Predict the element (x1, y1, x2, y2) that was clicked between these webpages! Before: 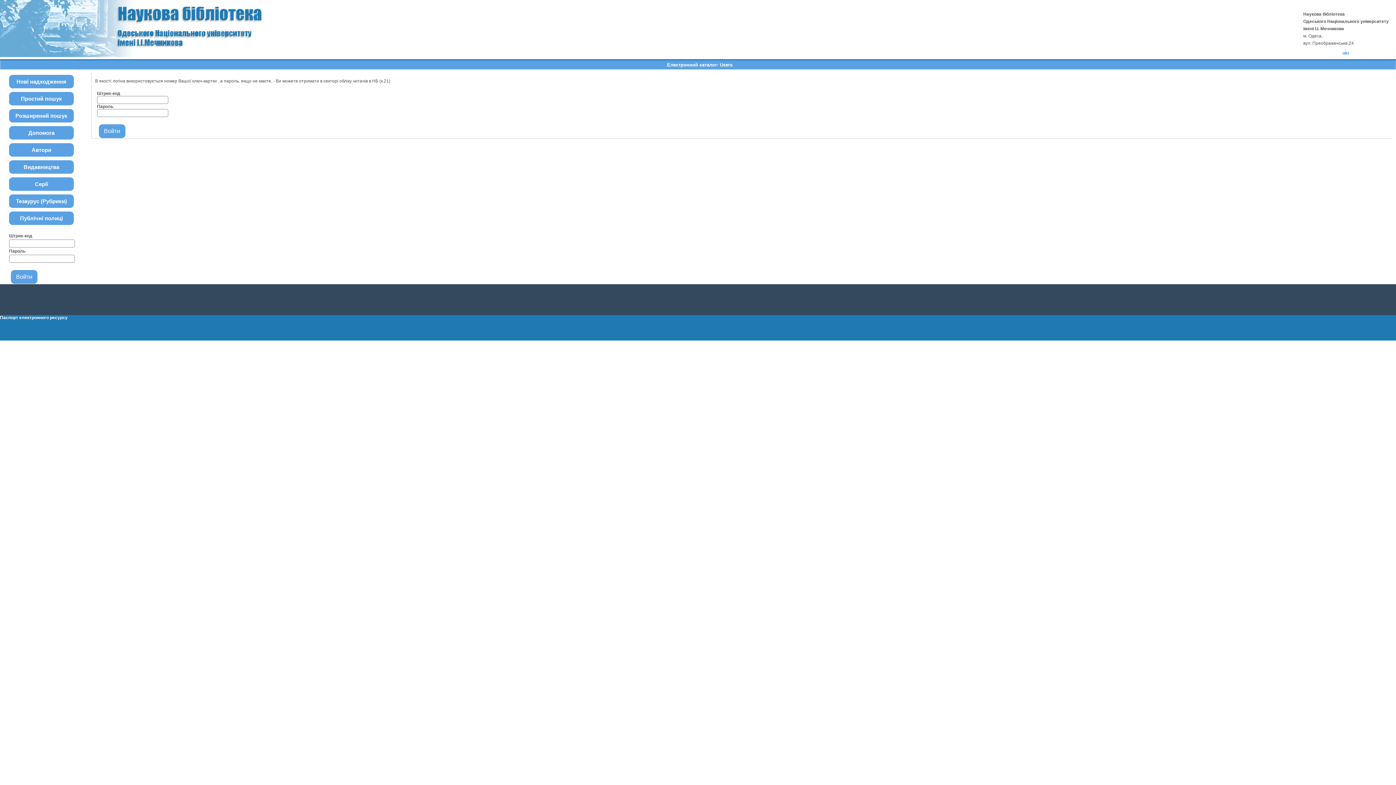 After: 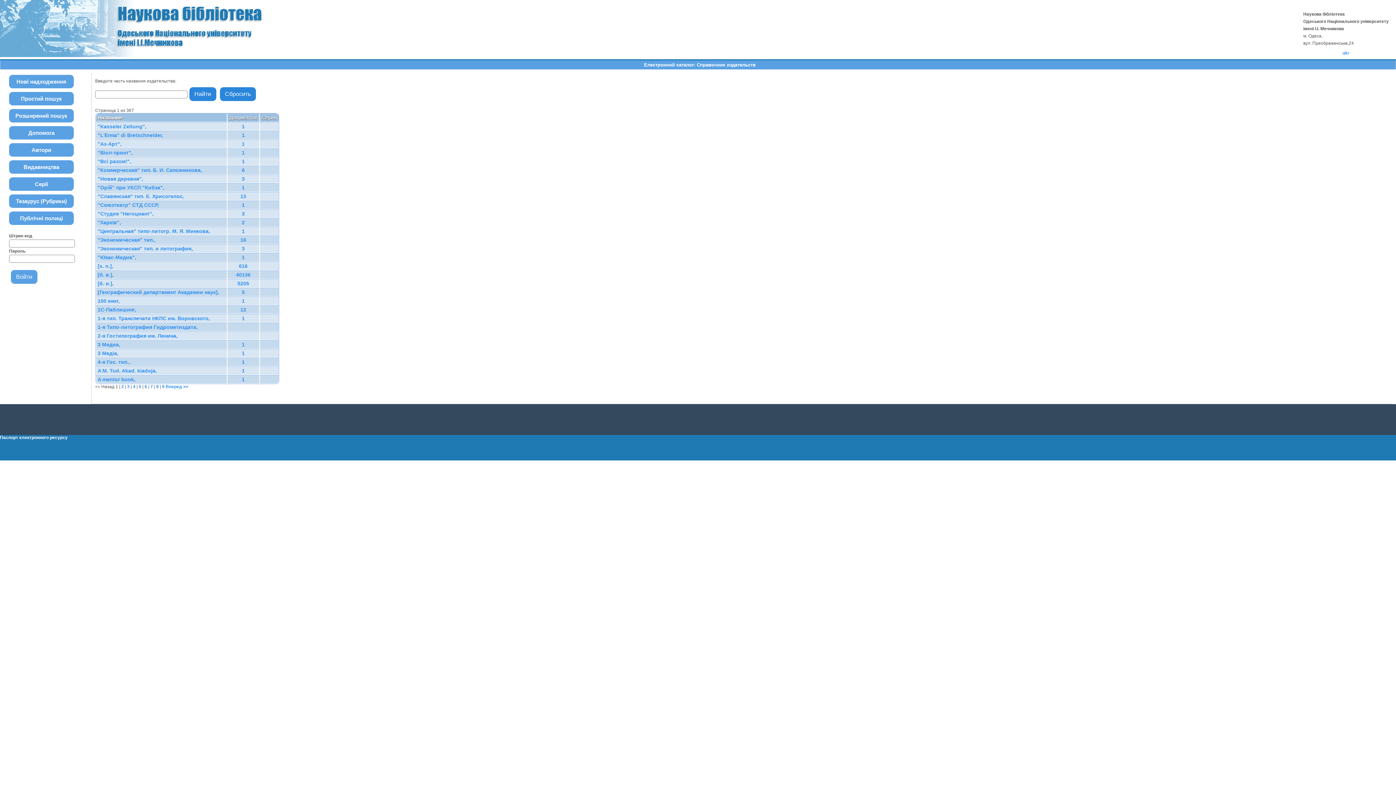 Action: bbox: (9, 160, 73, 173) label: Видавництва